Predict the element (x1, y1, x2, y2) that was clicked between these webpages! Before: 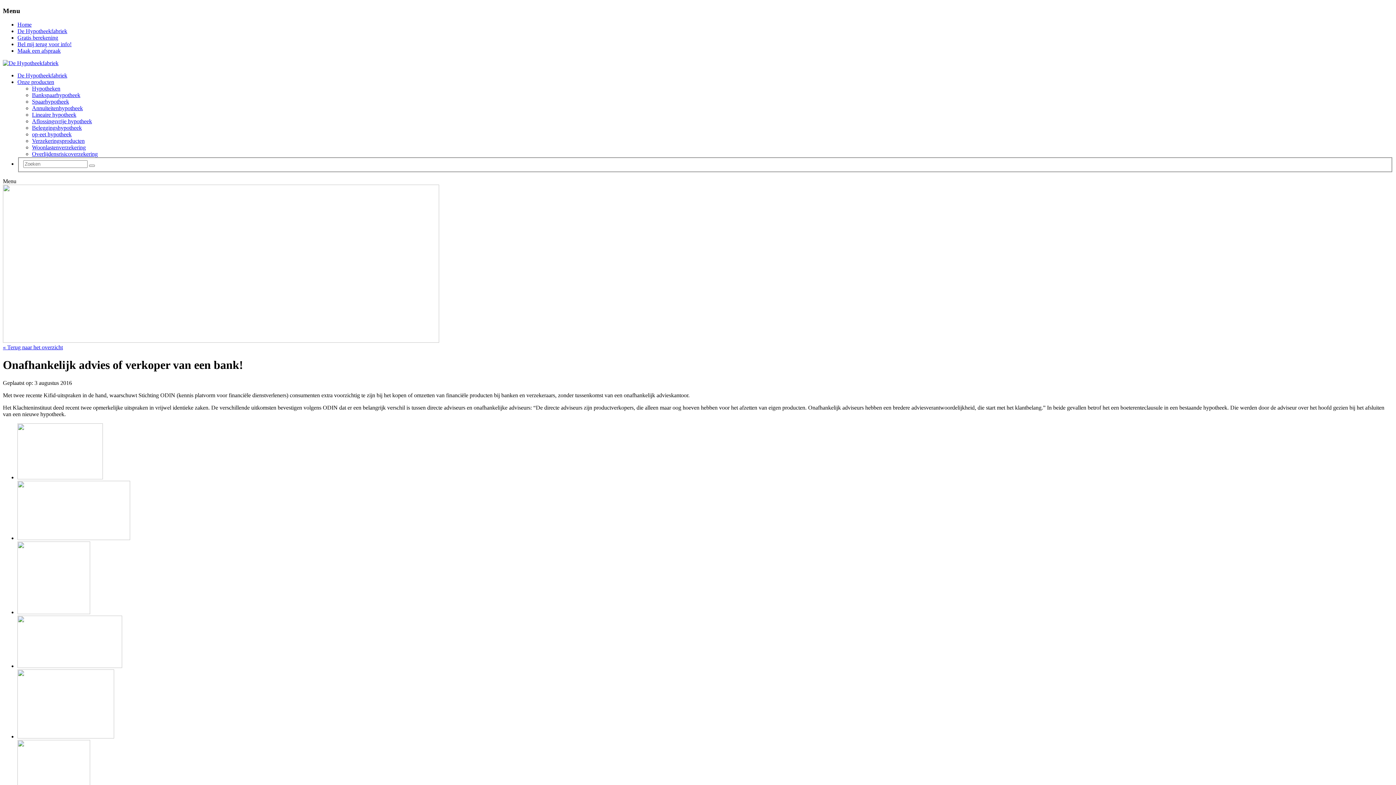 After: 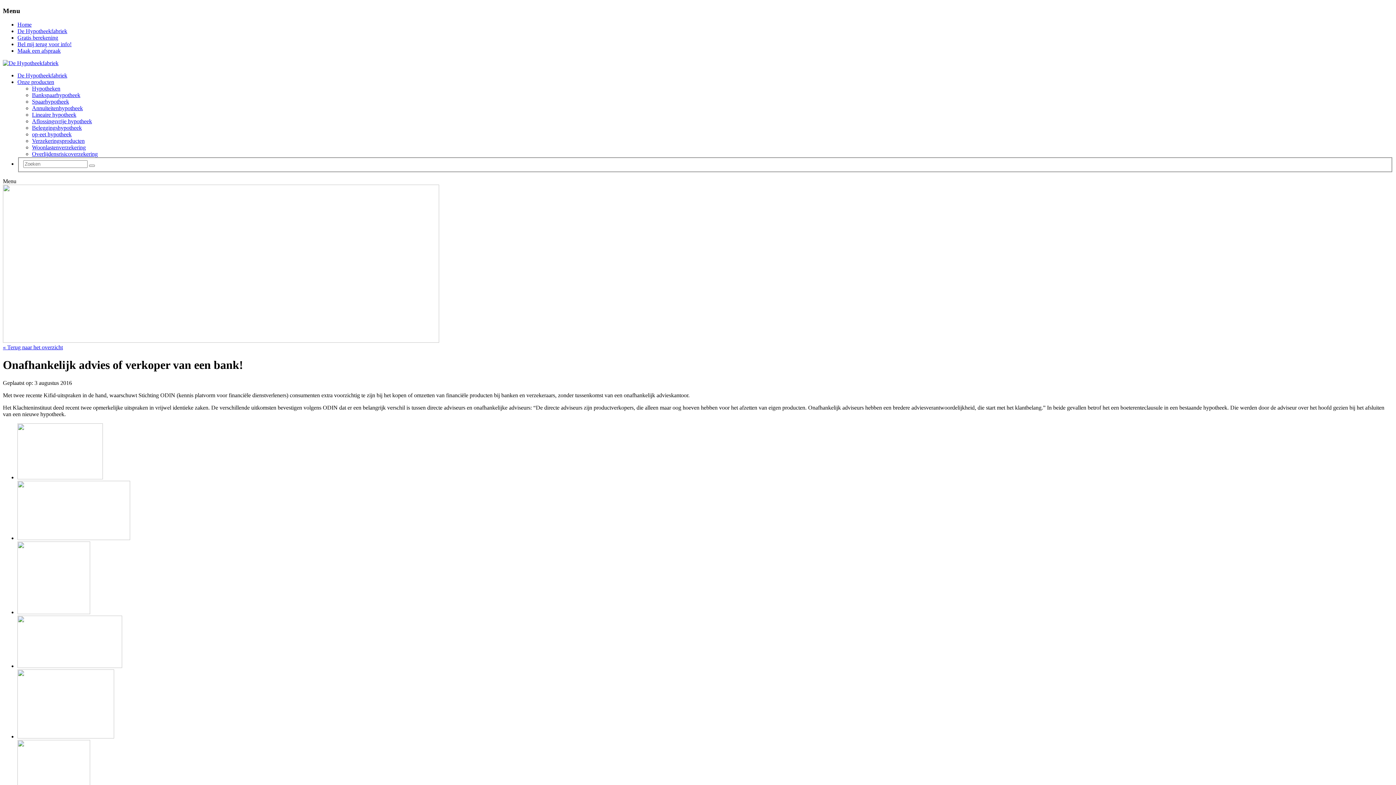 Action: bbox: (17, 474, 102, 480)